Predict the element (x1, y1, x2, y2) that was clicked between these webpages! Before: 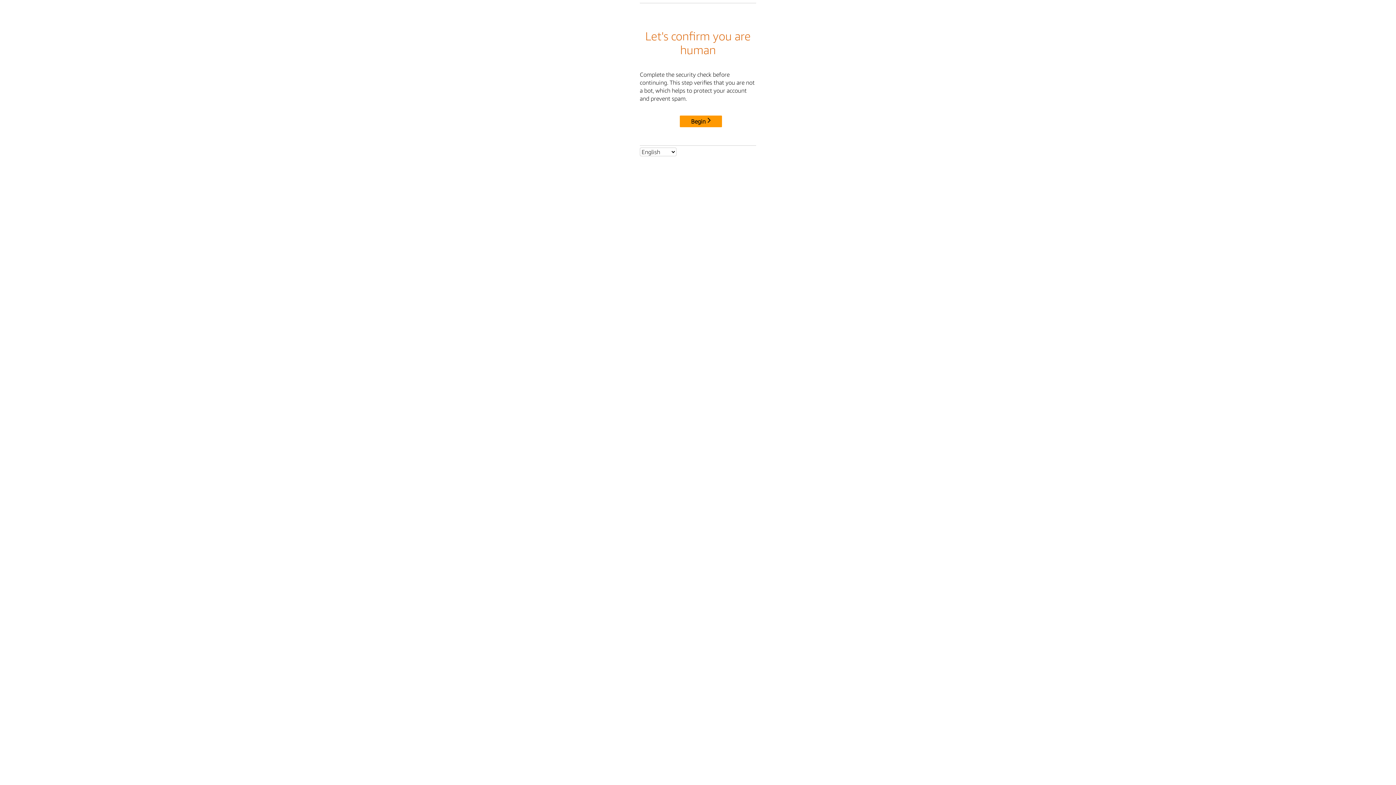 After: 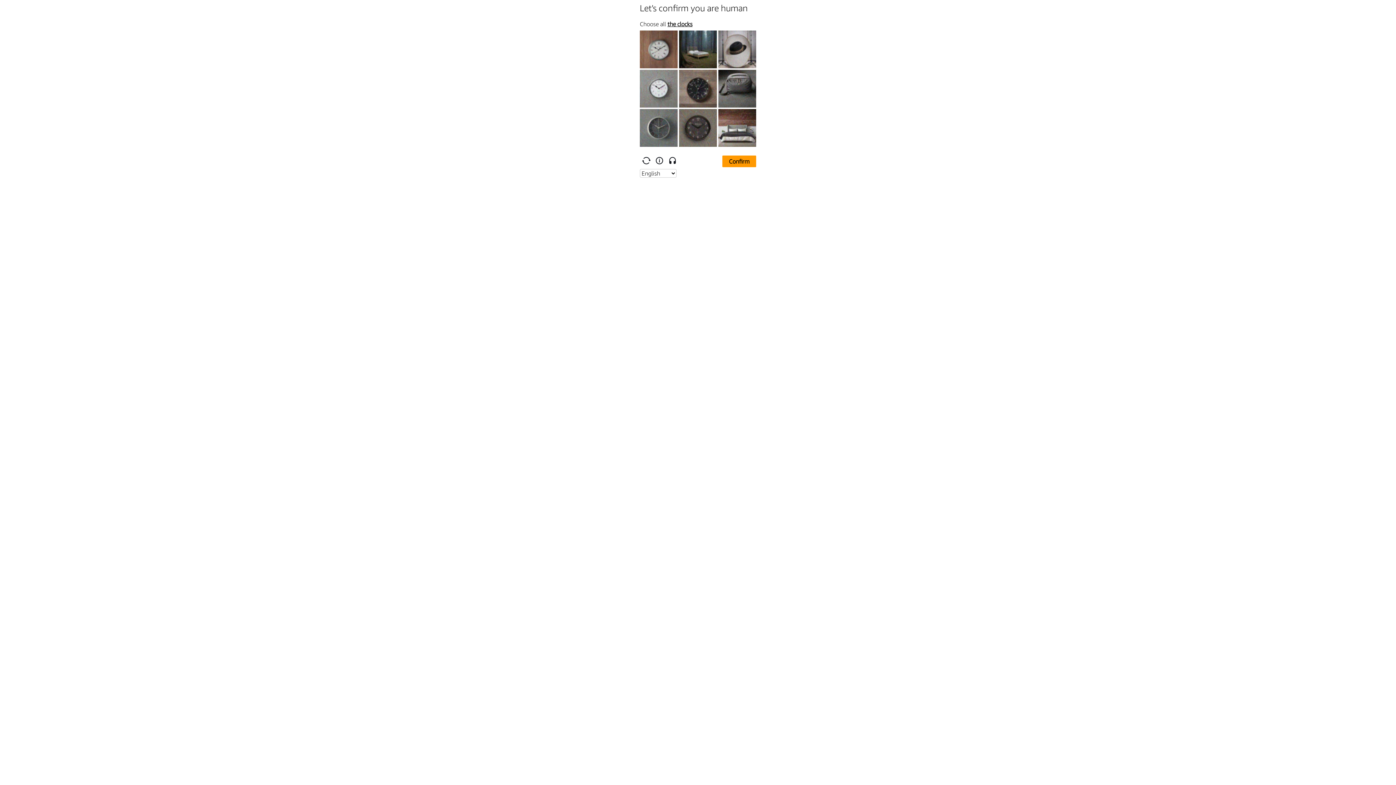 Action: label: Begin bbox: (680, 115, 722, 127)